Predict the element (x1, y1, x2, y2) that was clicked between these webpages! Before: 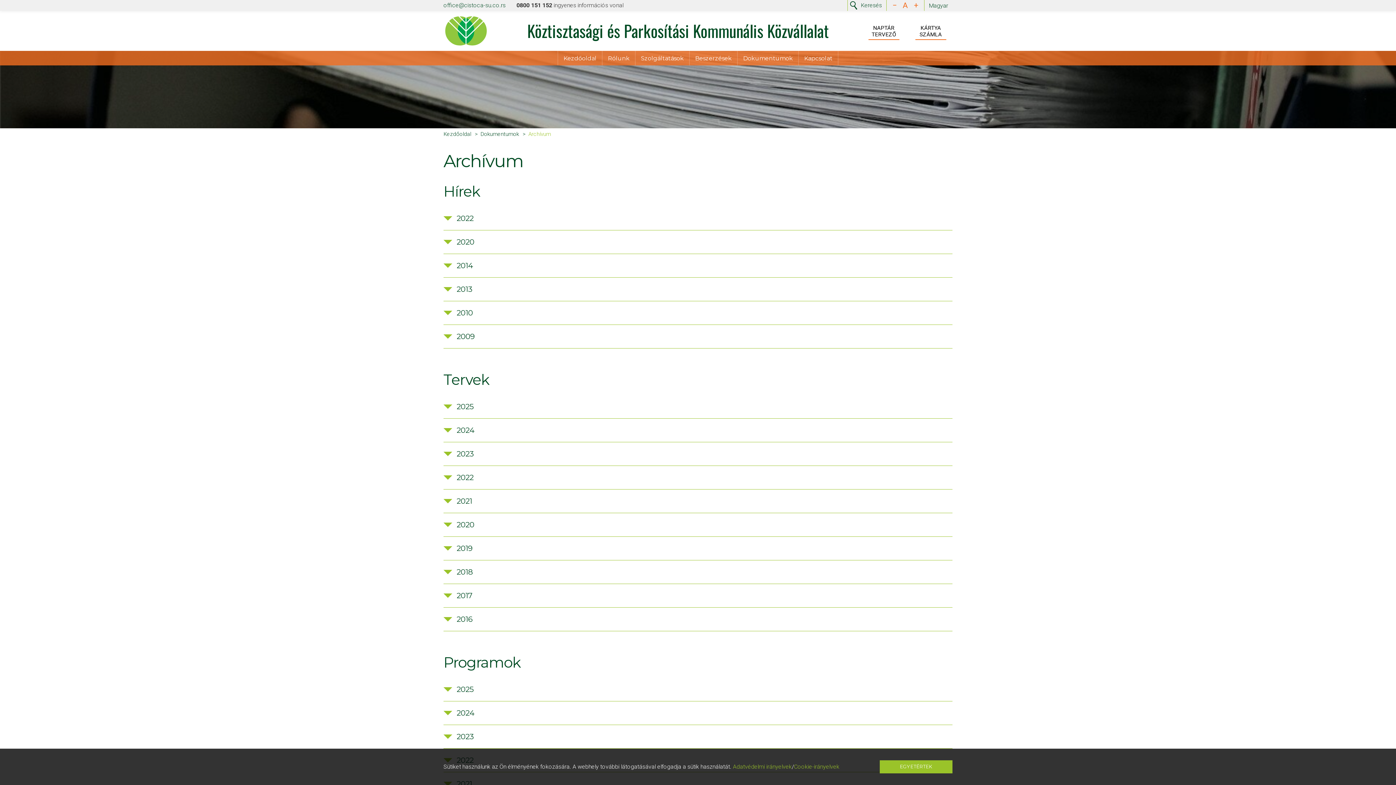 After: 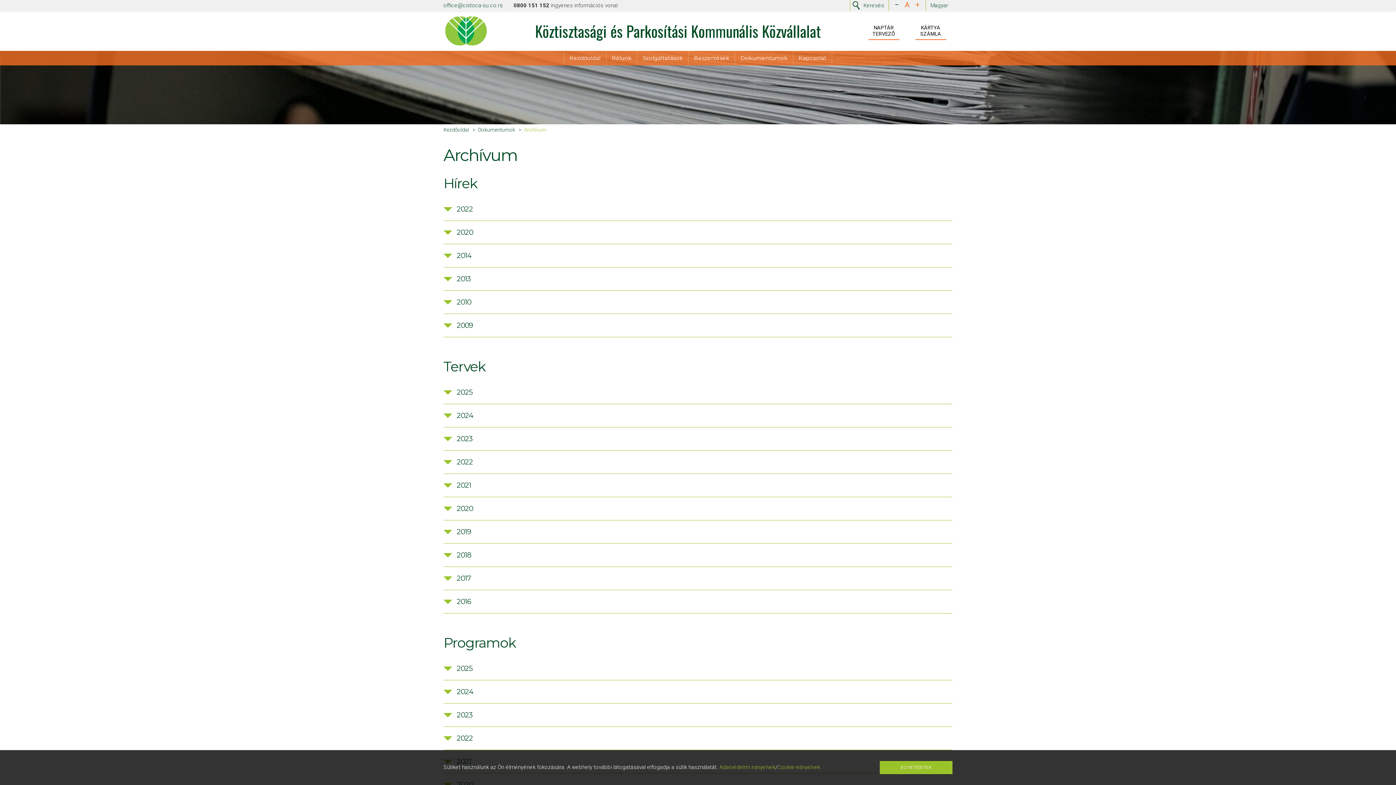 Action: bbox: (889, 0, 900, 10) label: −